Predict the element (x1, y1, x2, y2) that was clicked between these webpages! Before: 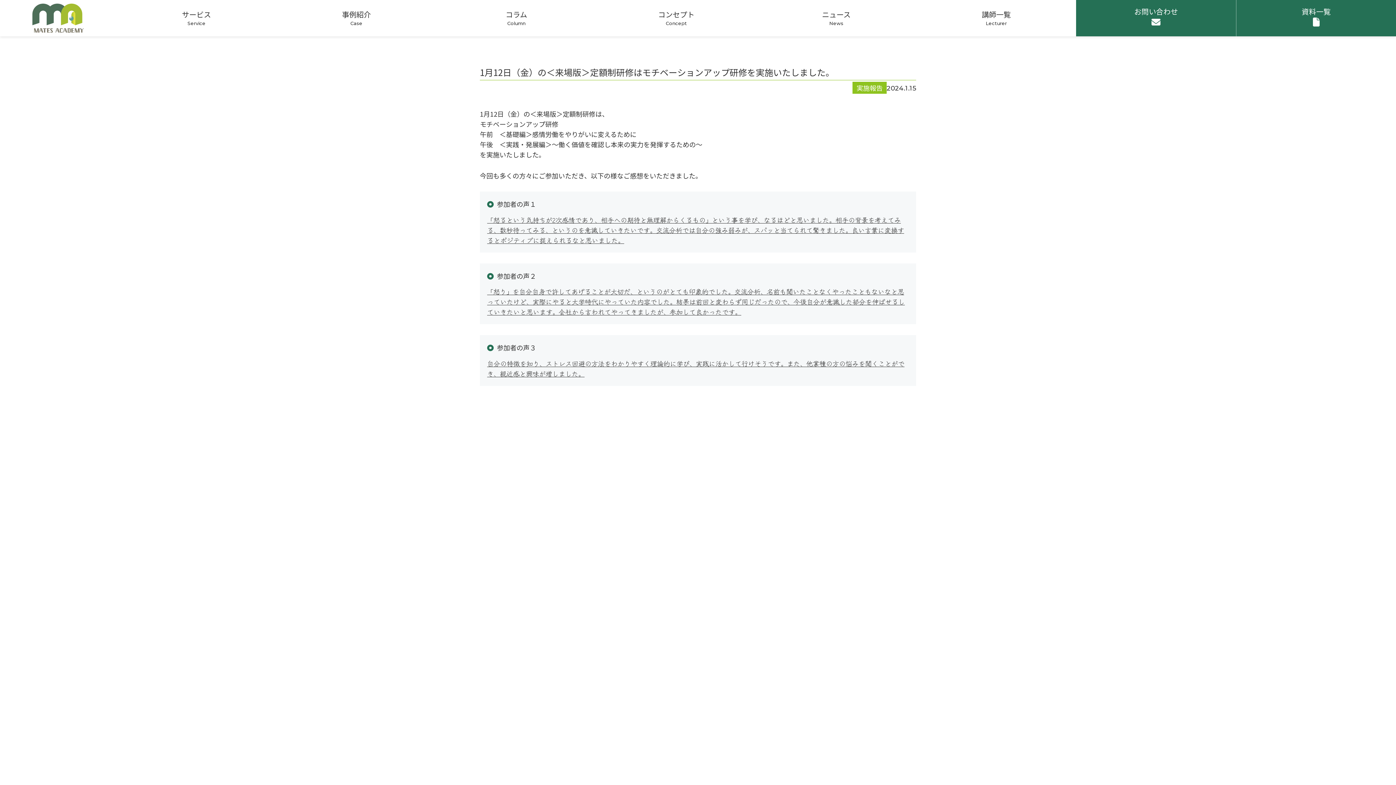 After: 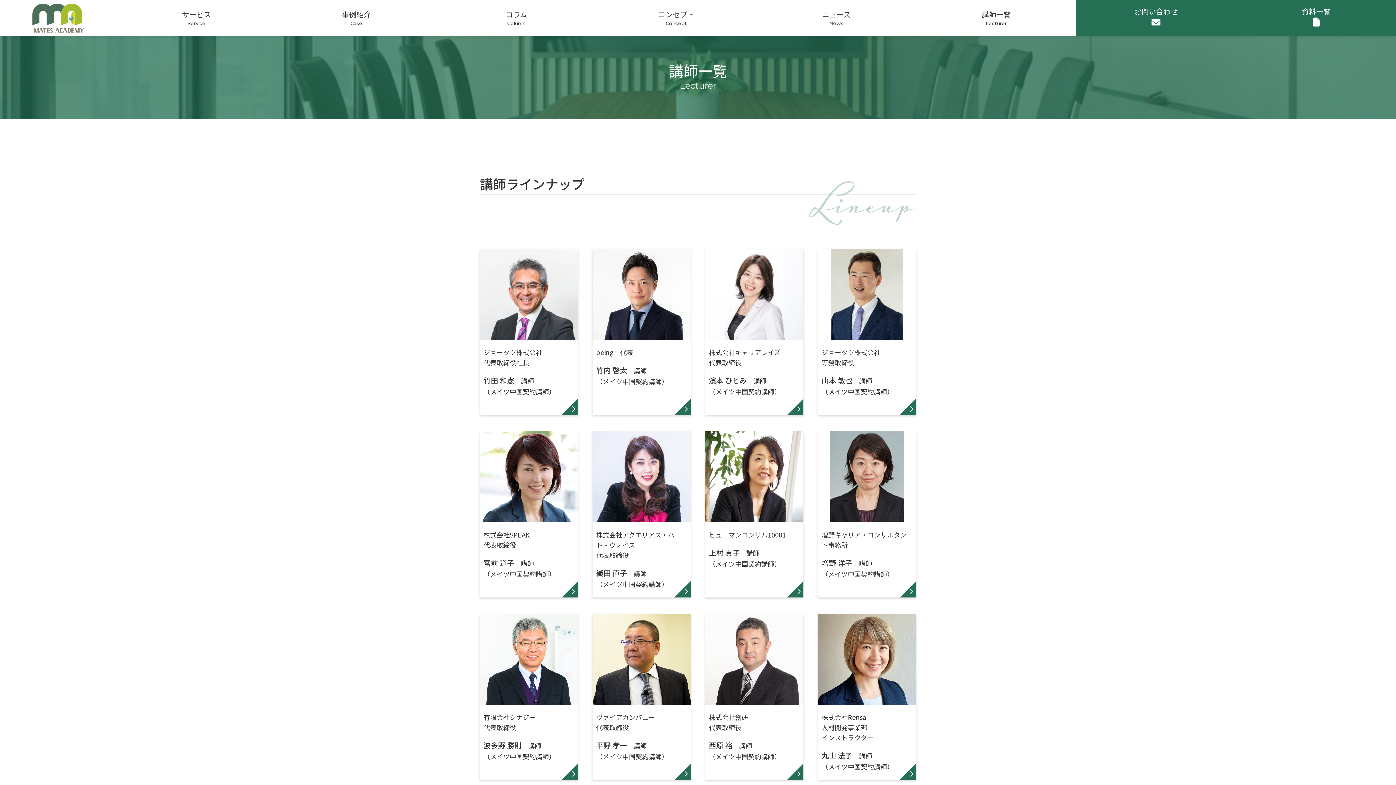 Action: label: 講師一覧 bbox: (916, 0, 1076, 36)